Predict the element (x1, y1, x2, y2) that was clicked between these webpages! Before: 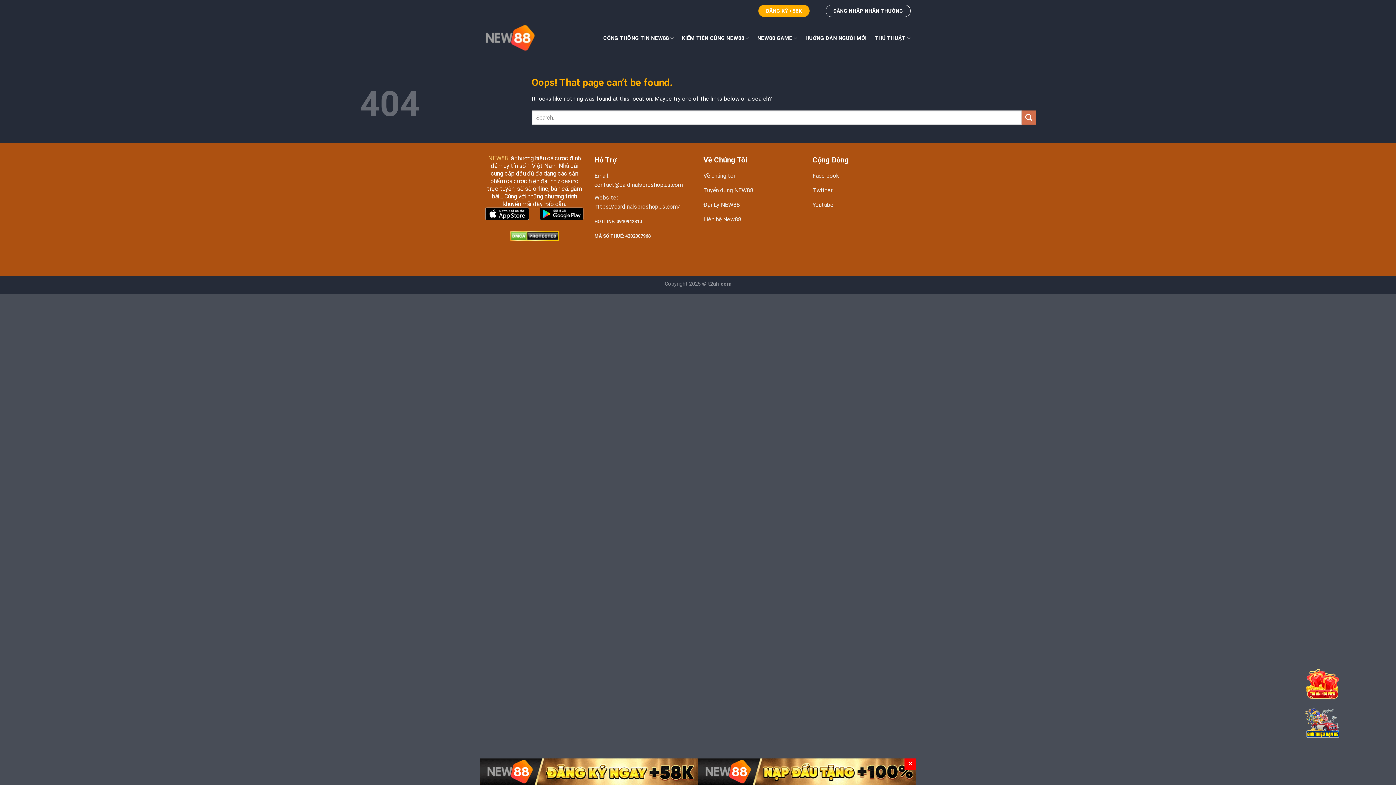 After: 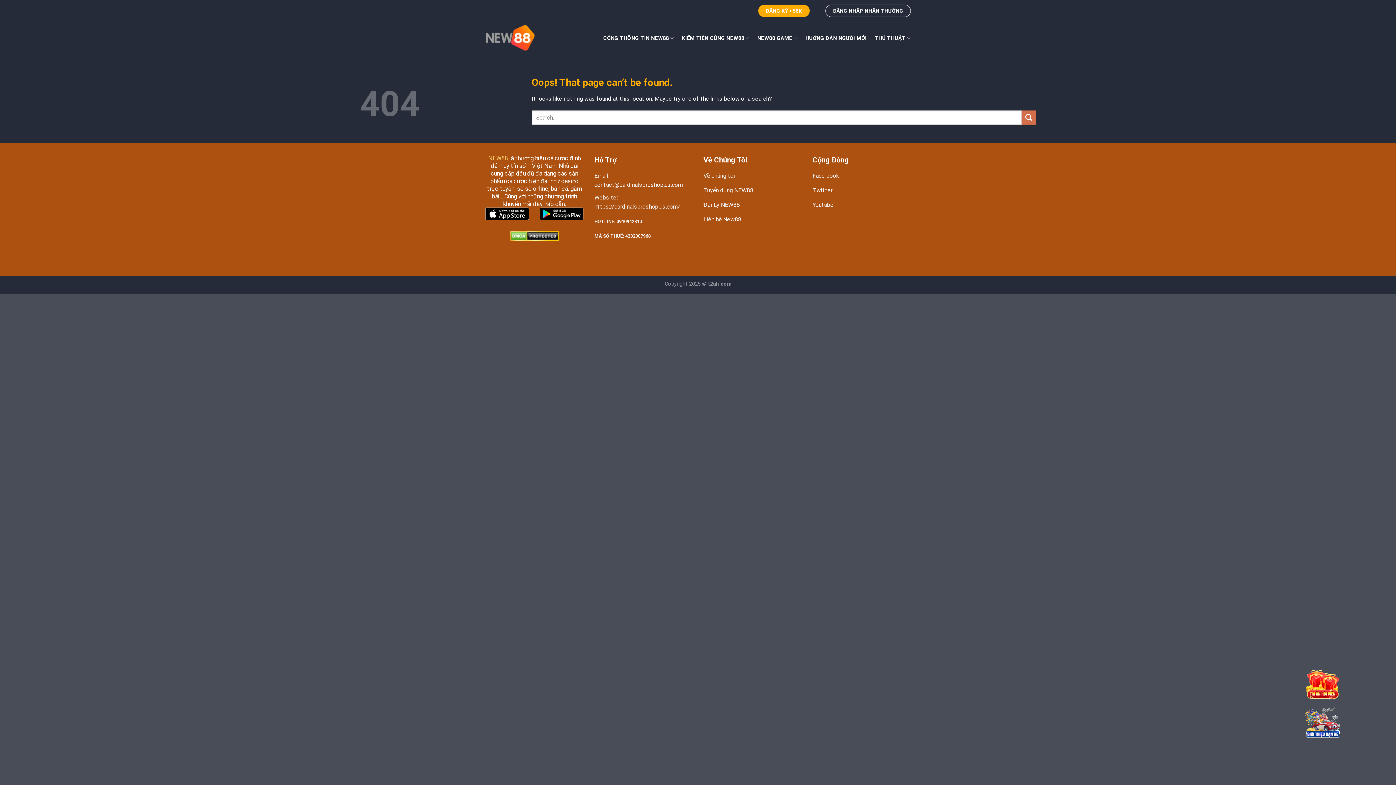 Action: bbox: (904, 758, 916, 770) label: ✕